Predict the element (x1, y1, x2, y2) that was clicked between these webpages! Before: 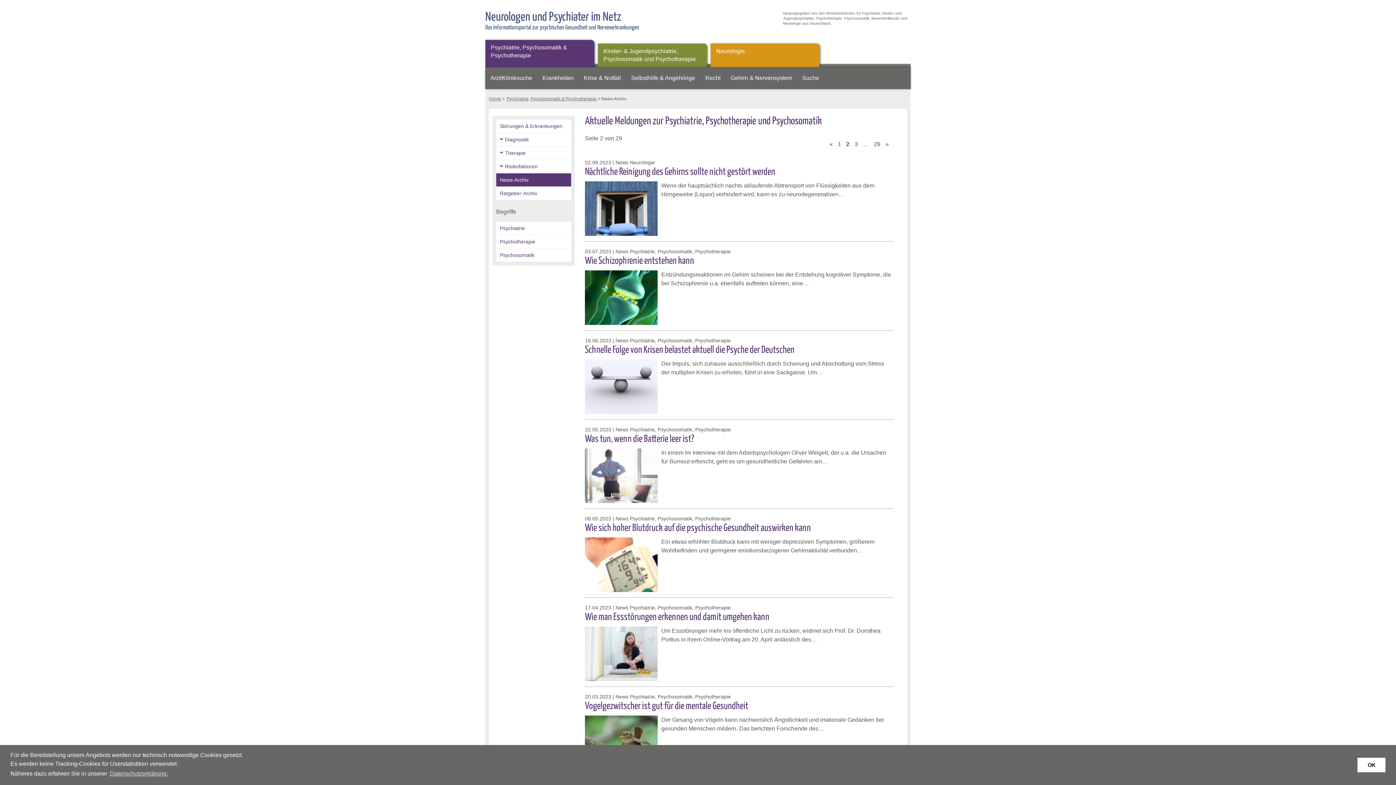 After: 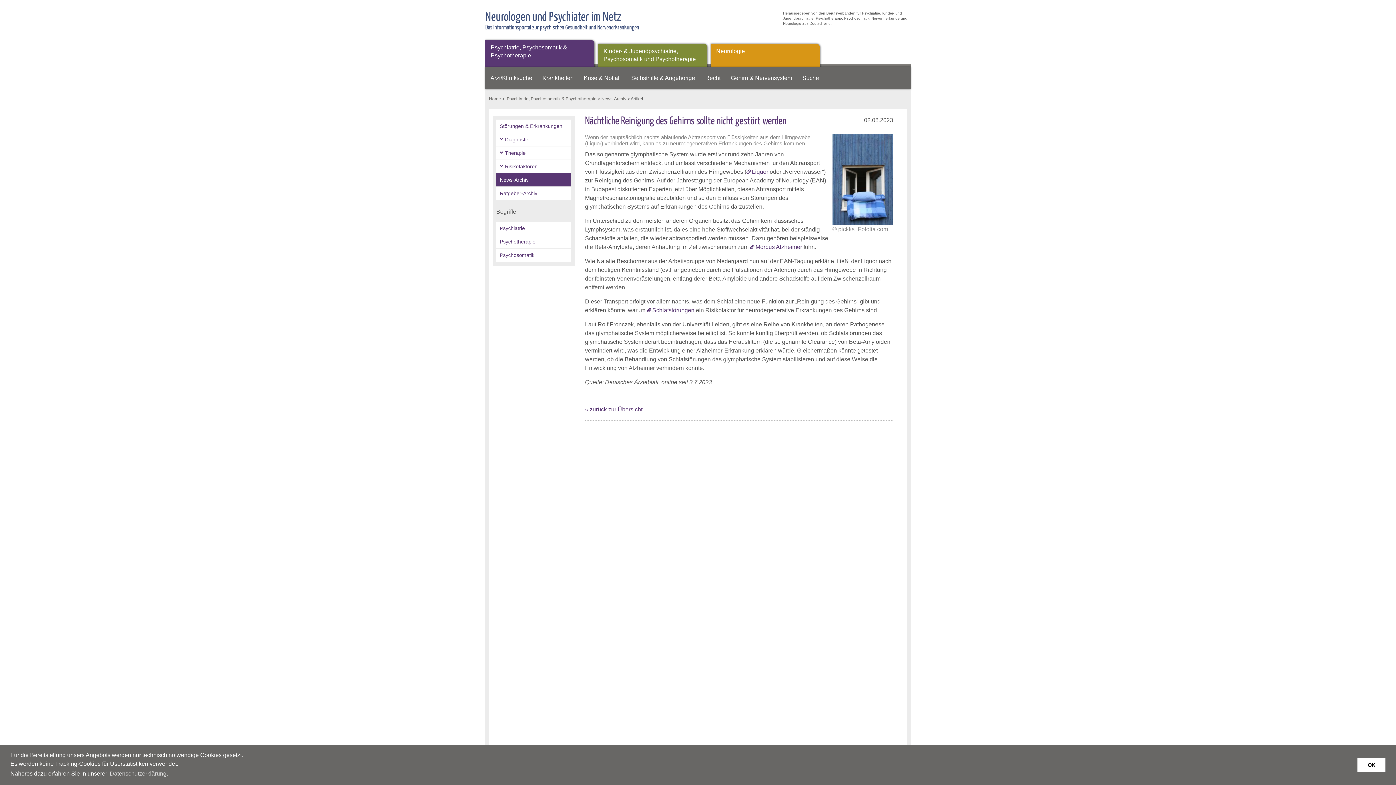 Action: label: Nächtliche Reinigung des Gehirns sollte nicht gestört werden bbox: (585, 167, 775, 177)